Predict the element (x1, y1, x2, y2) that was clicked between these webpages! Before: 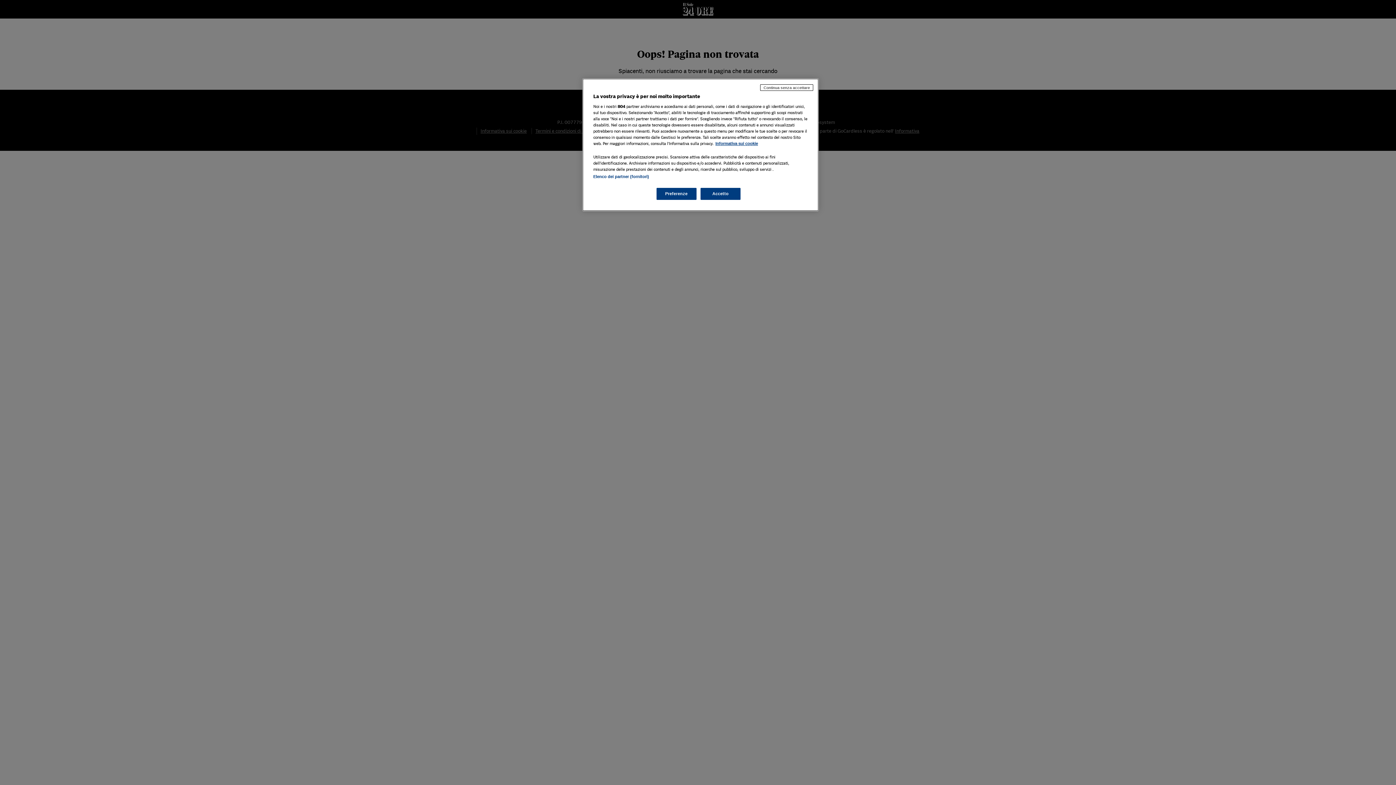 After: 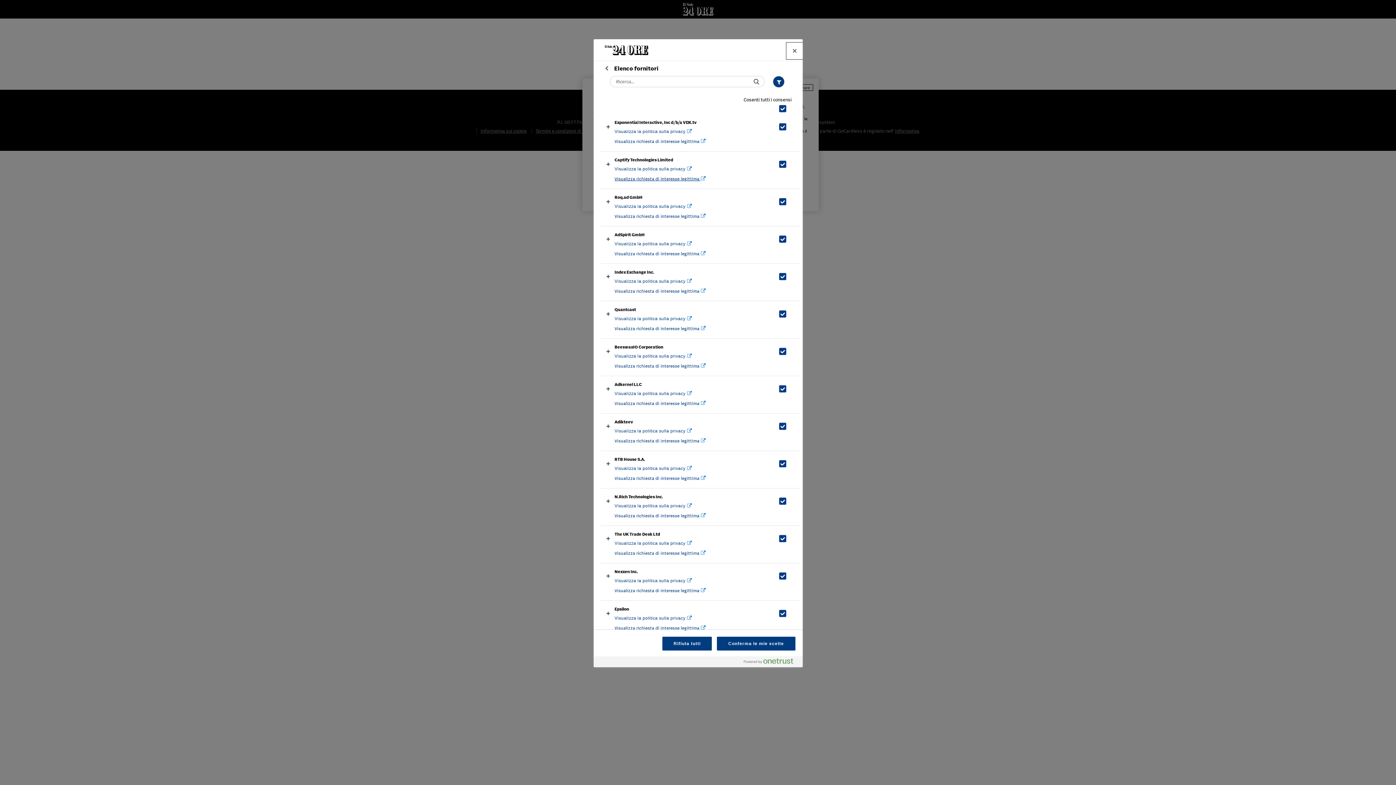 Action: label: Elenco dei partner (fornitori) bbox: (593, 174, 649, 178)